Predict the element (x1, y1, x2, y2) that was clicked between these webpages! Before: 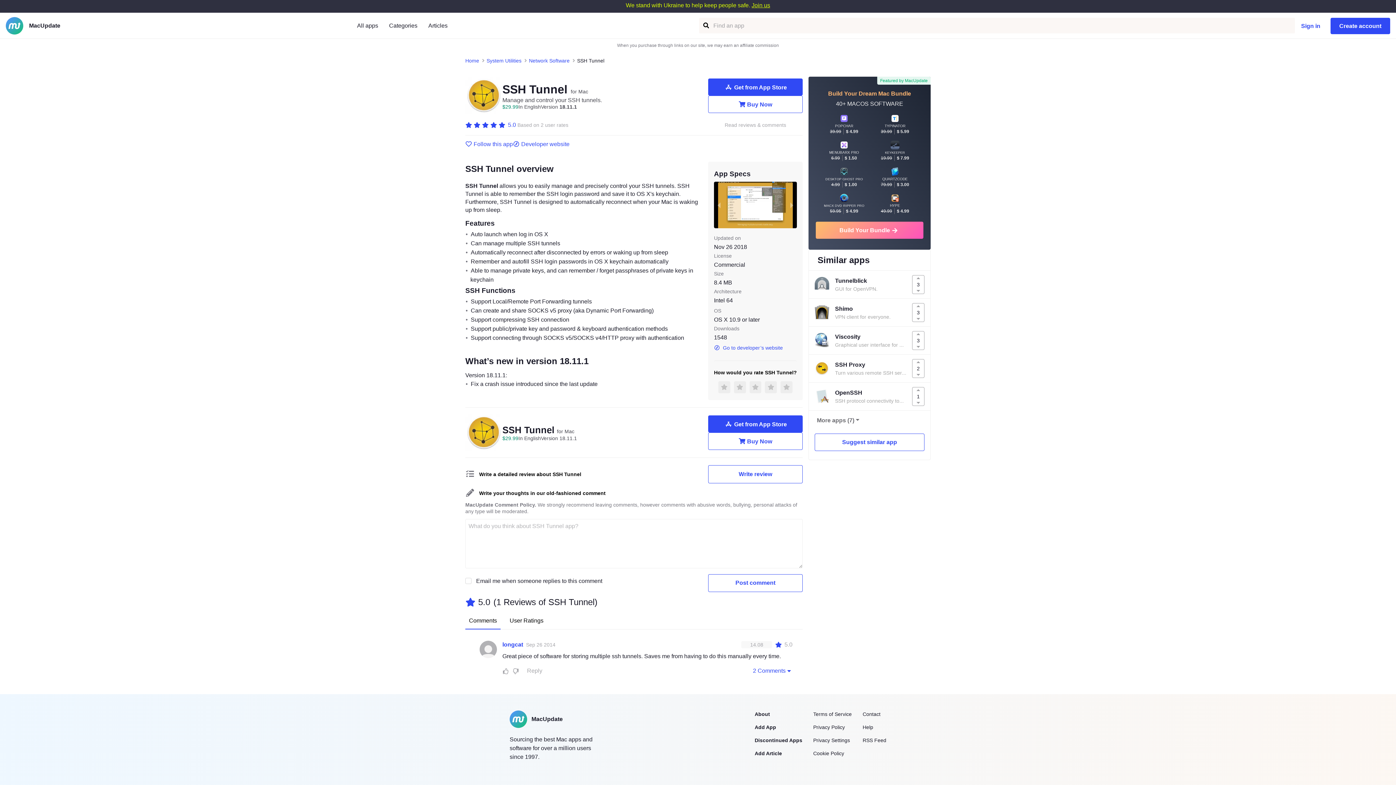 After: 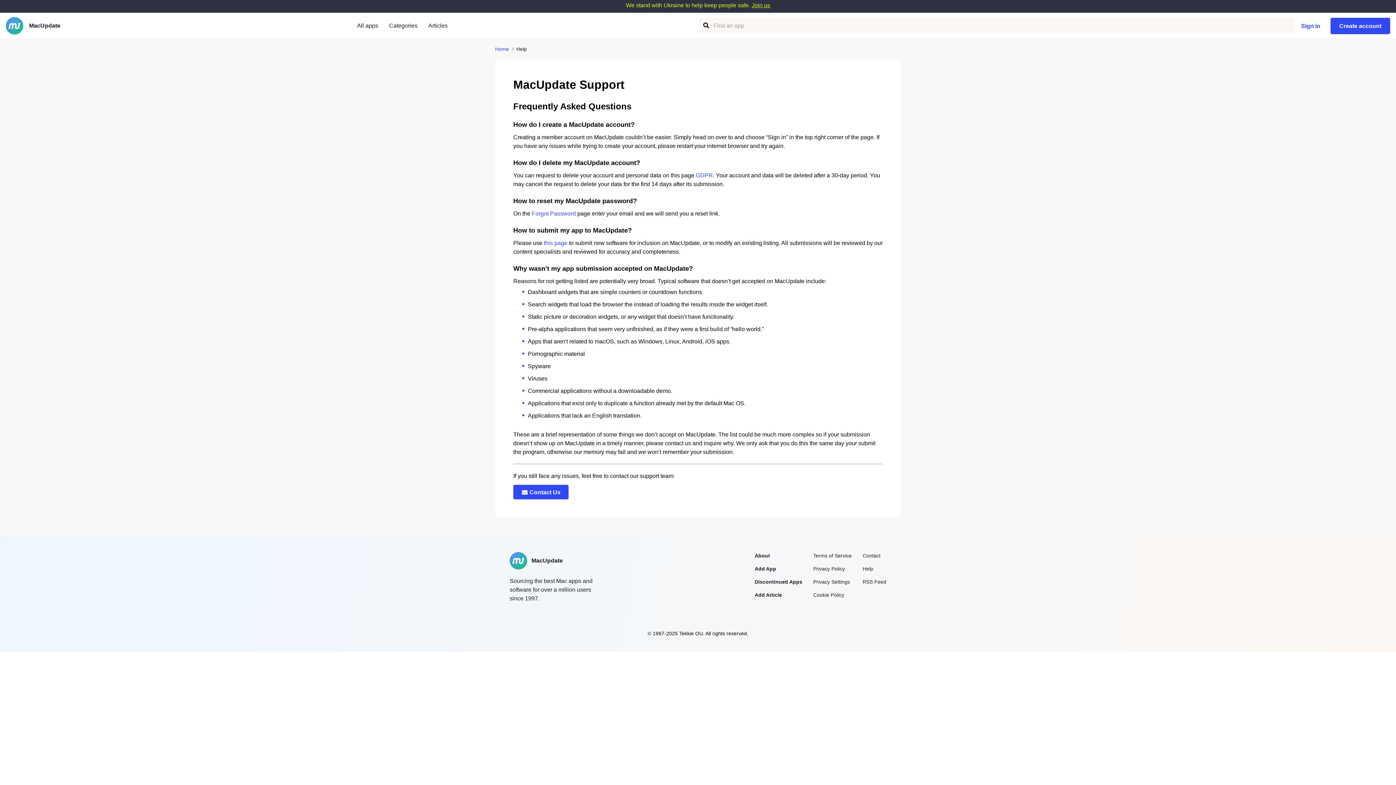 Action: bbox: (862, 724, 873, 731) label: Help